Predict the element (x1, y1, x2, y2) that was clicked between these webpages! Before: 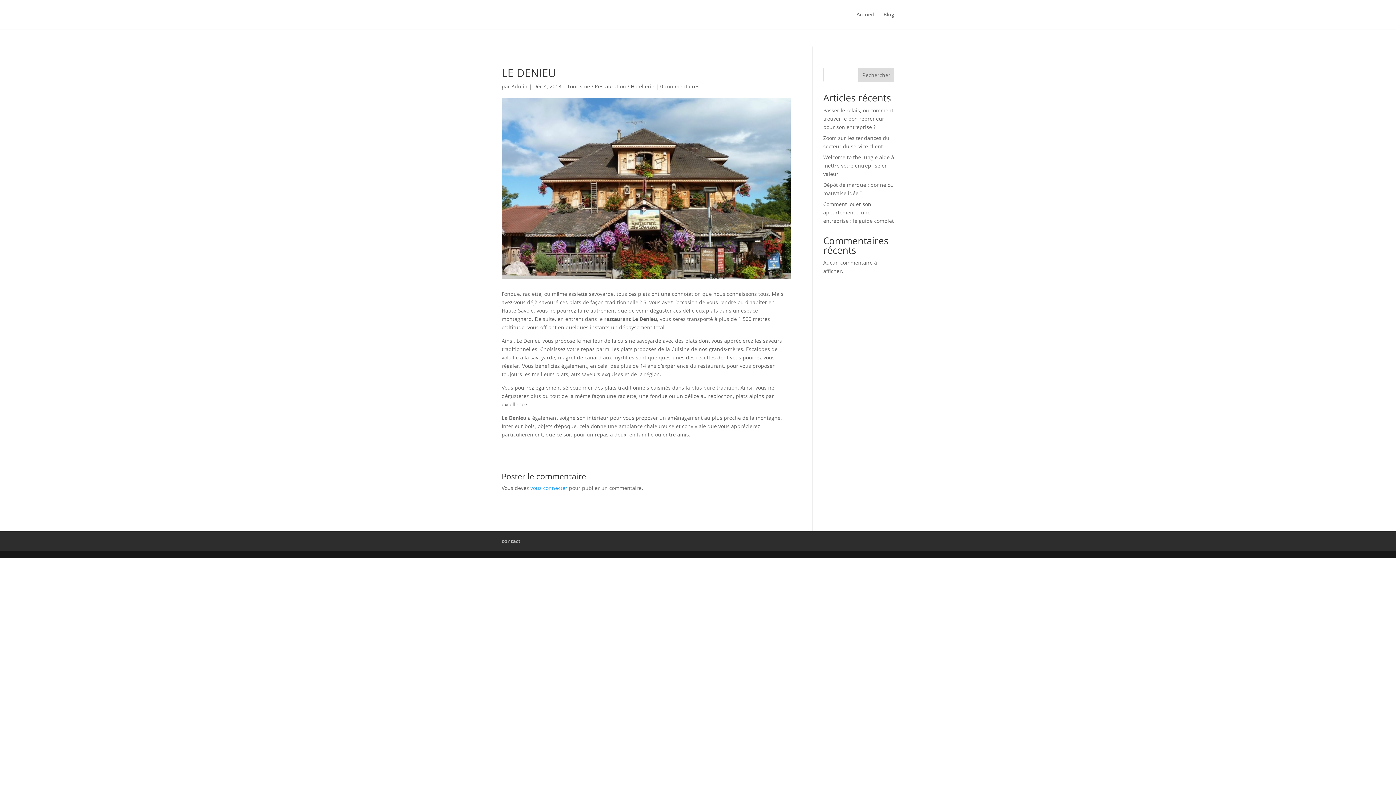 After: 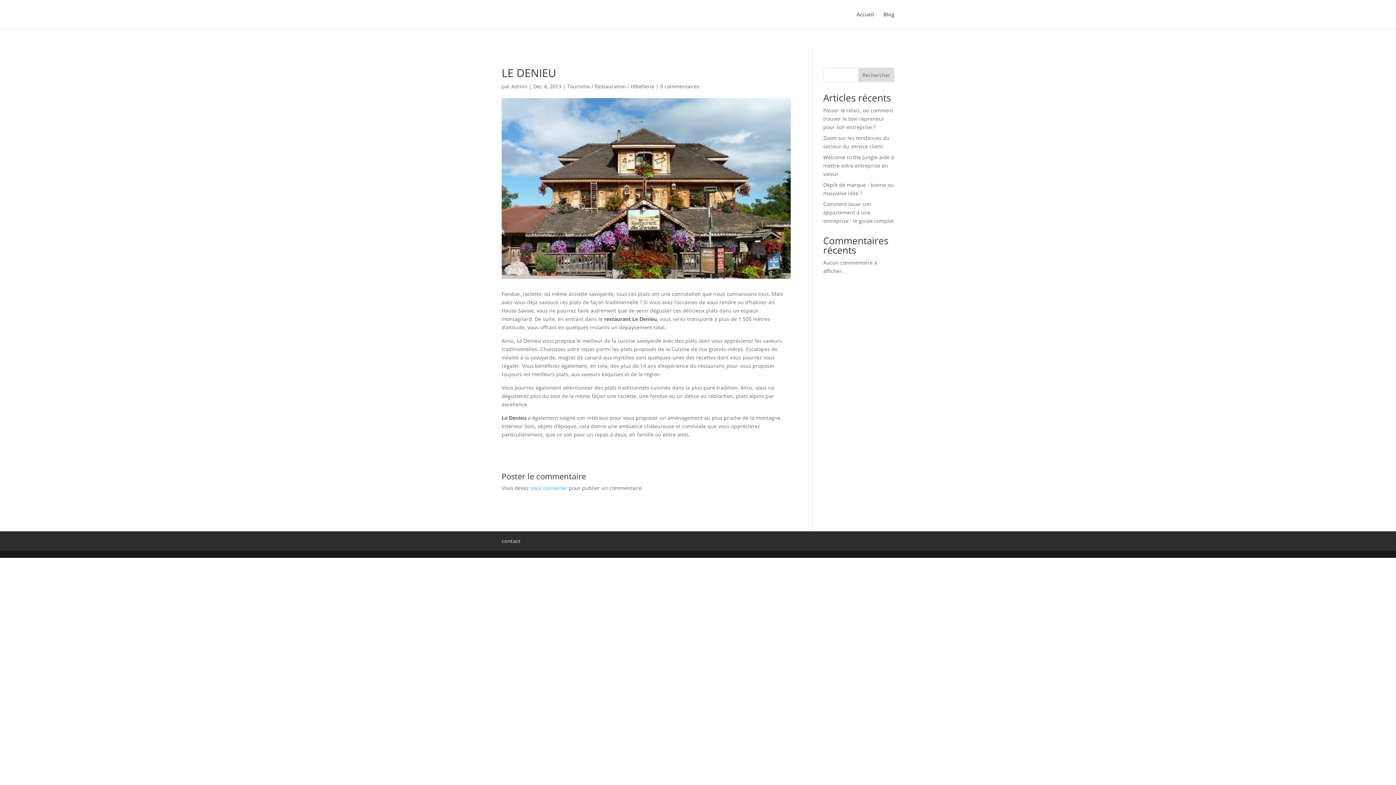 Action: bbox: (660, 82, 699, 89) label: 0 commentaires